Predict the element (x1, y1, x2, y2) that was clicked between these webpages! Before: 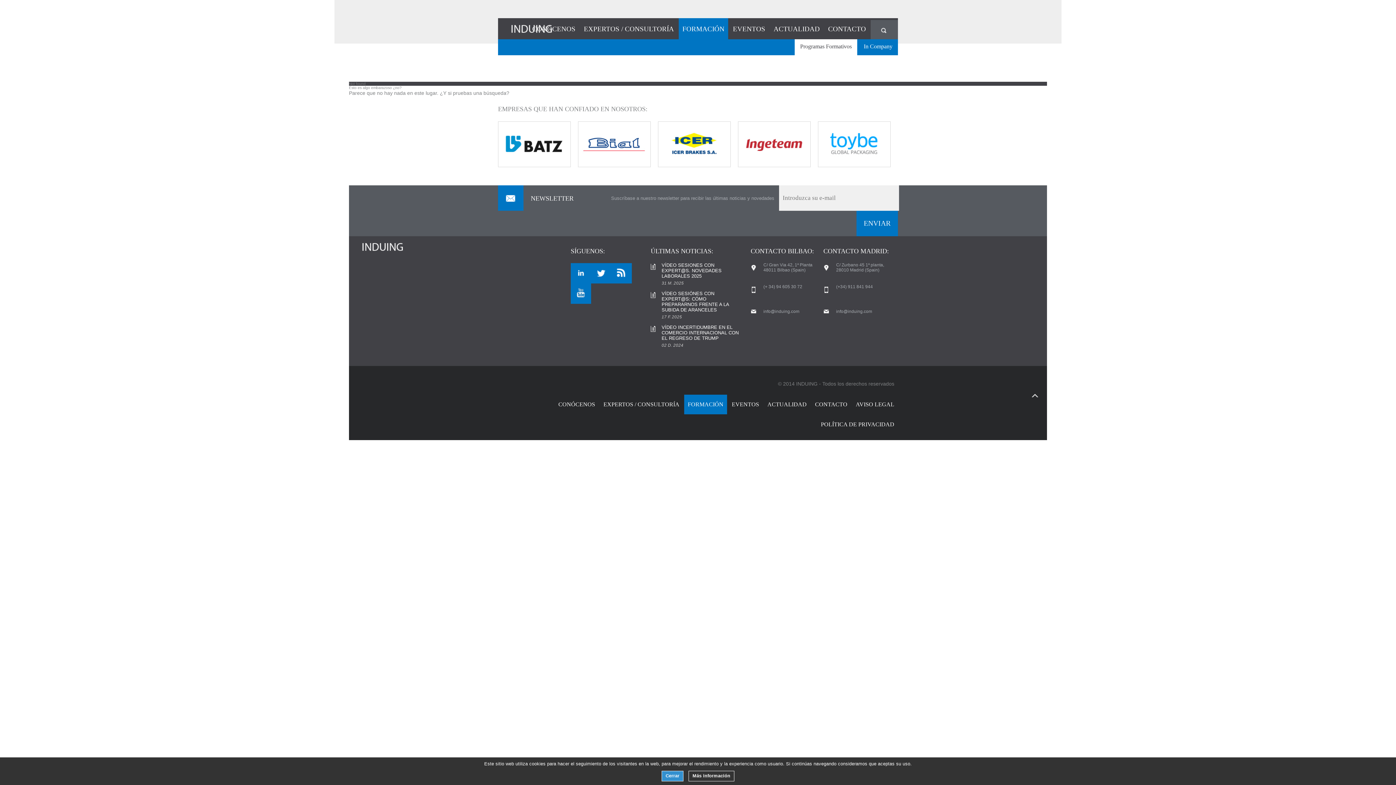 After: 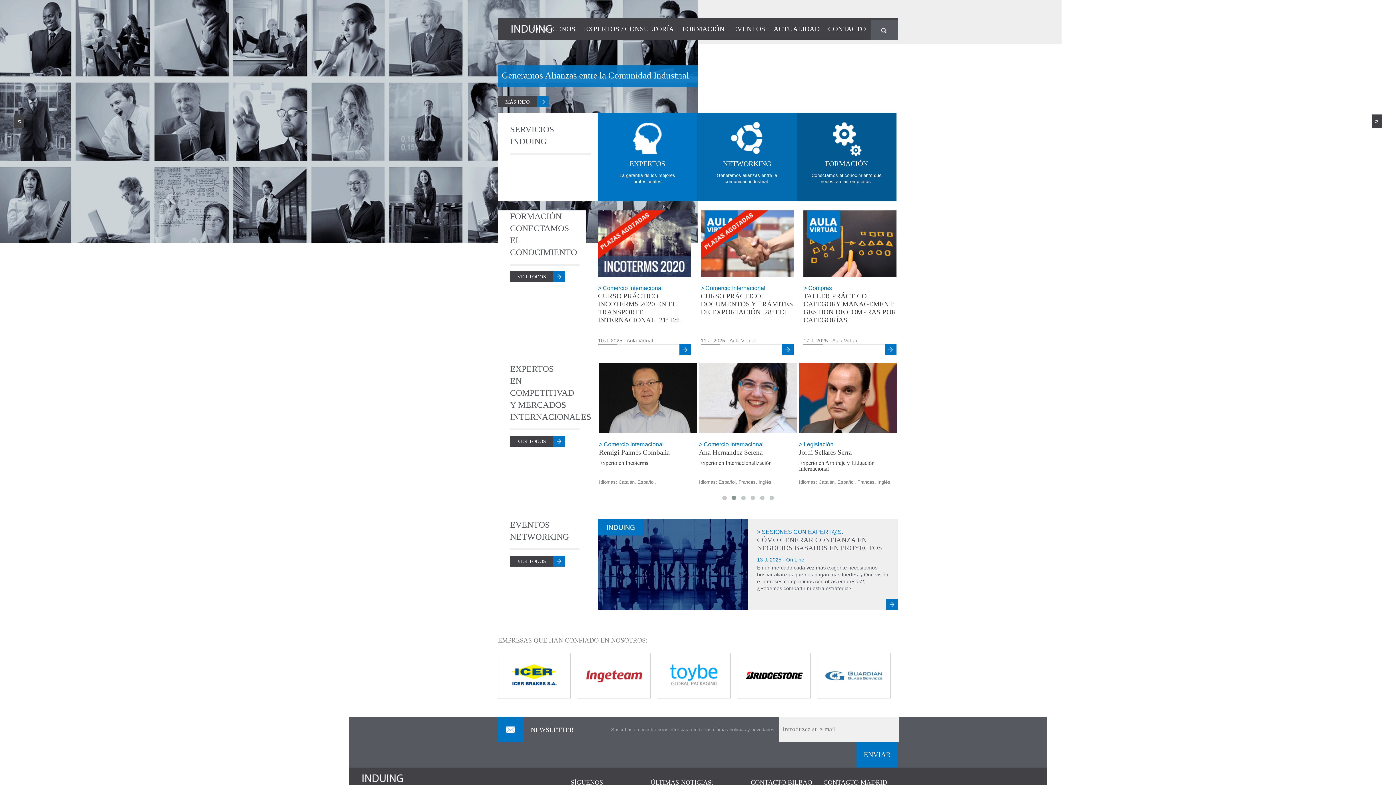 Action: bbox: (510, 18, 558, 38)